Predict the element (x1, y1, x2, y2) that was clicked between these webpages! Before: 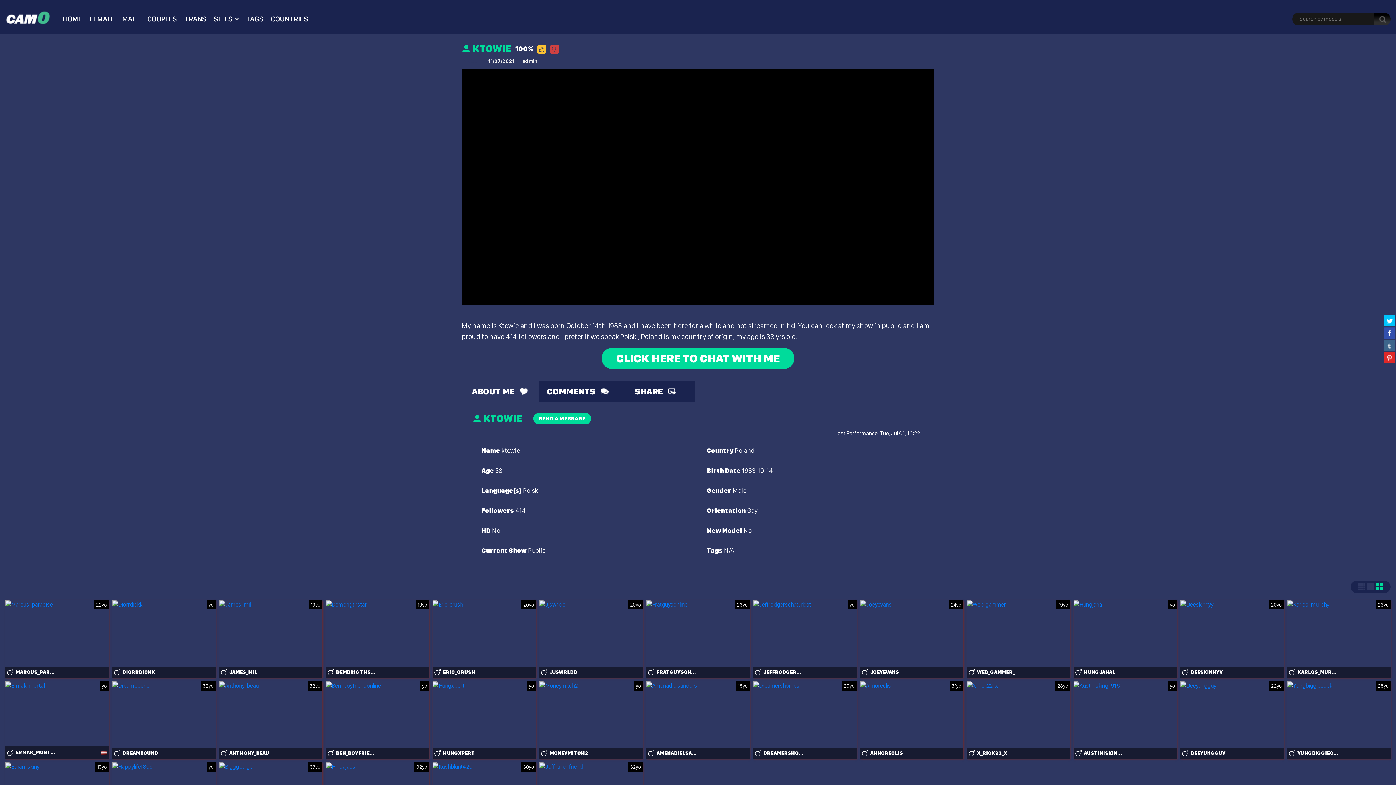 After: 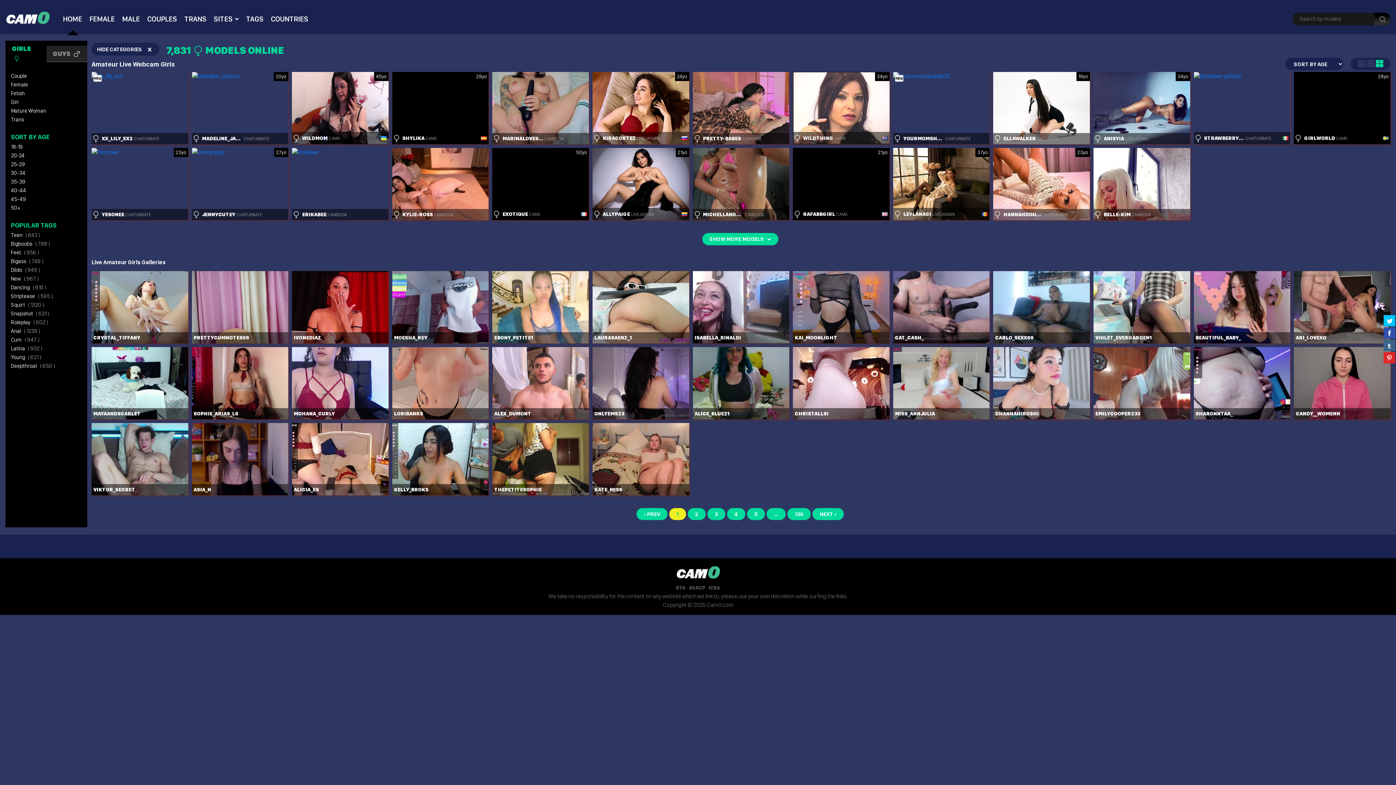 Action: bbox: (5, 9, 49, 28)